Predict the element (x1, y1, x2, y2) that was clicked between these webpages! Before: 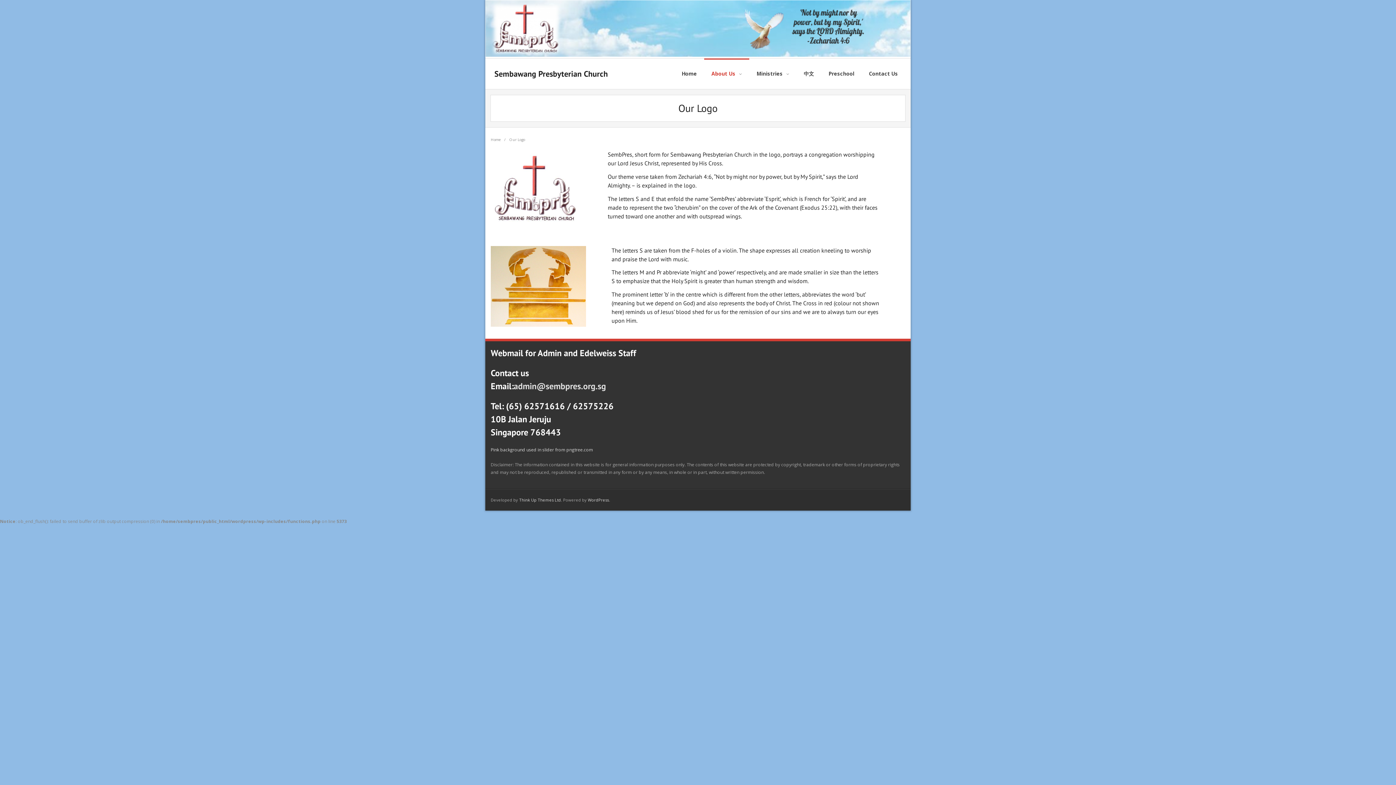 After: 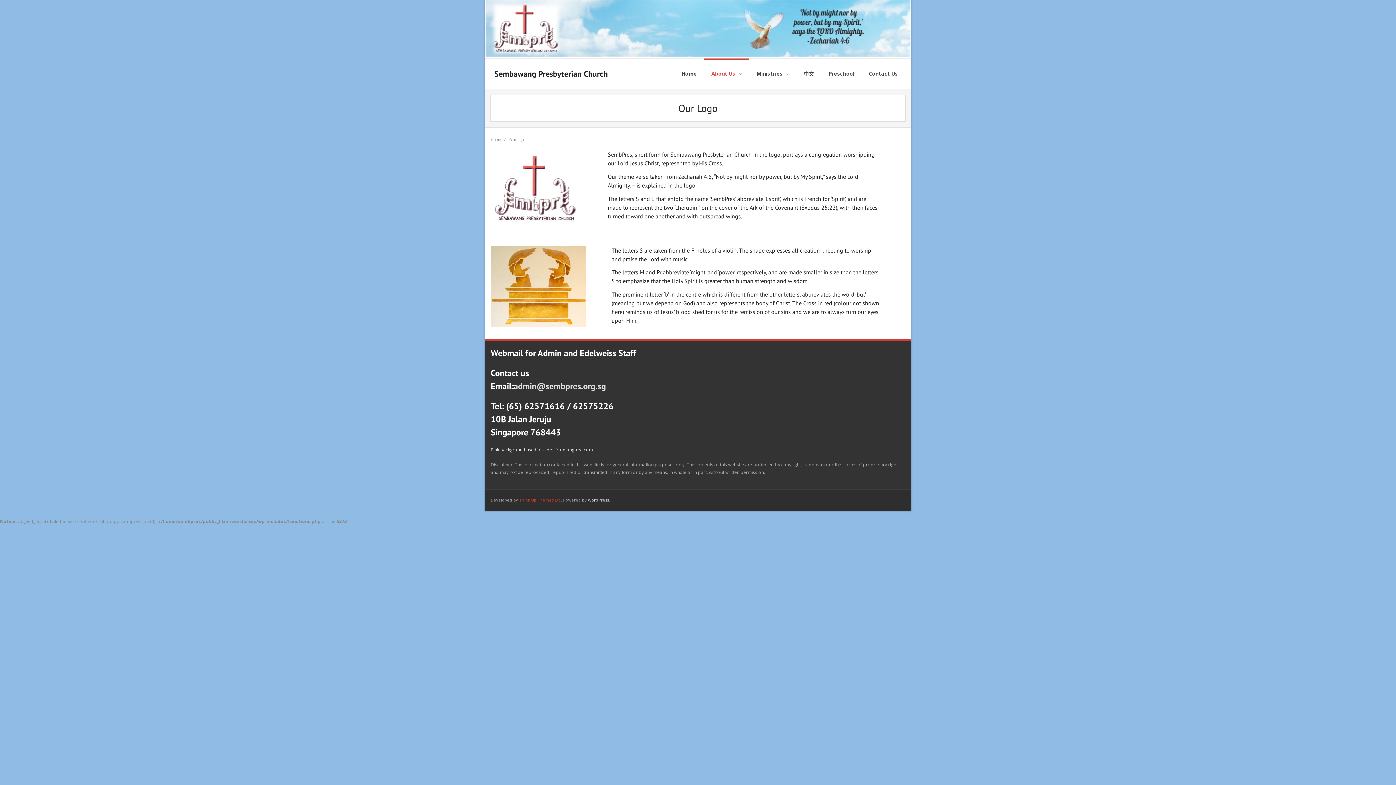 Action: label: Think Up Themes Ltd bbox: (519, 497, 561, 503)